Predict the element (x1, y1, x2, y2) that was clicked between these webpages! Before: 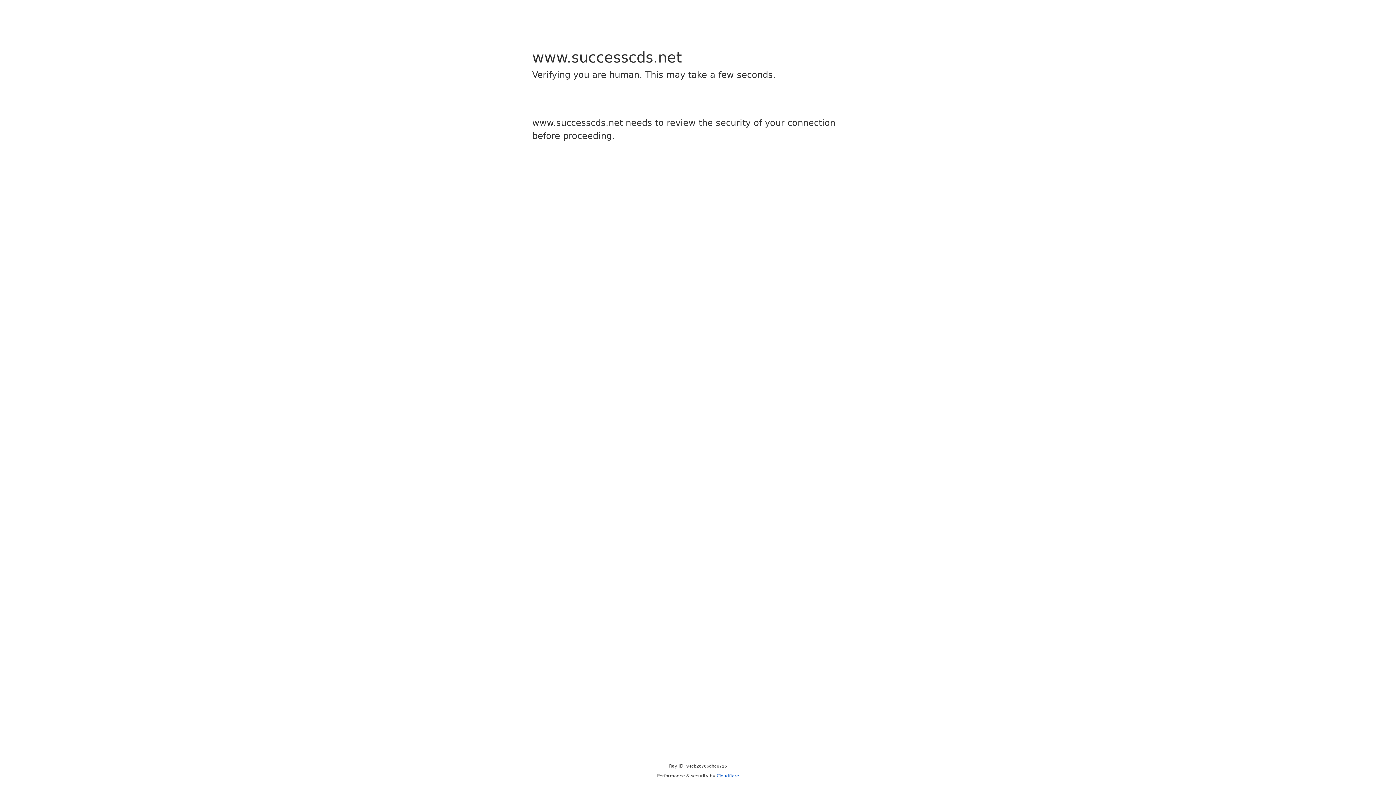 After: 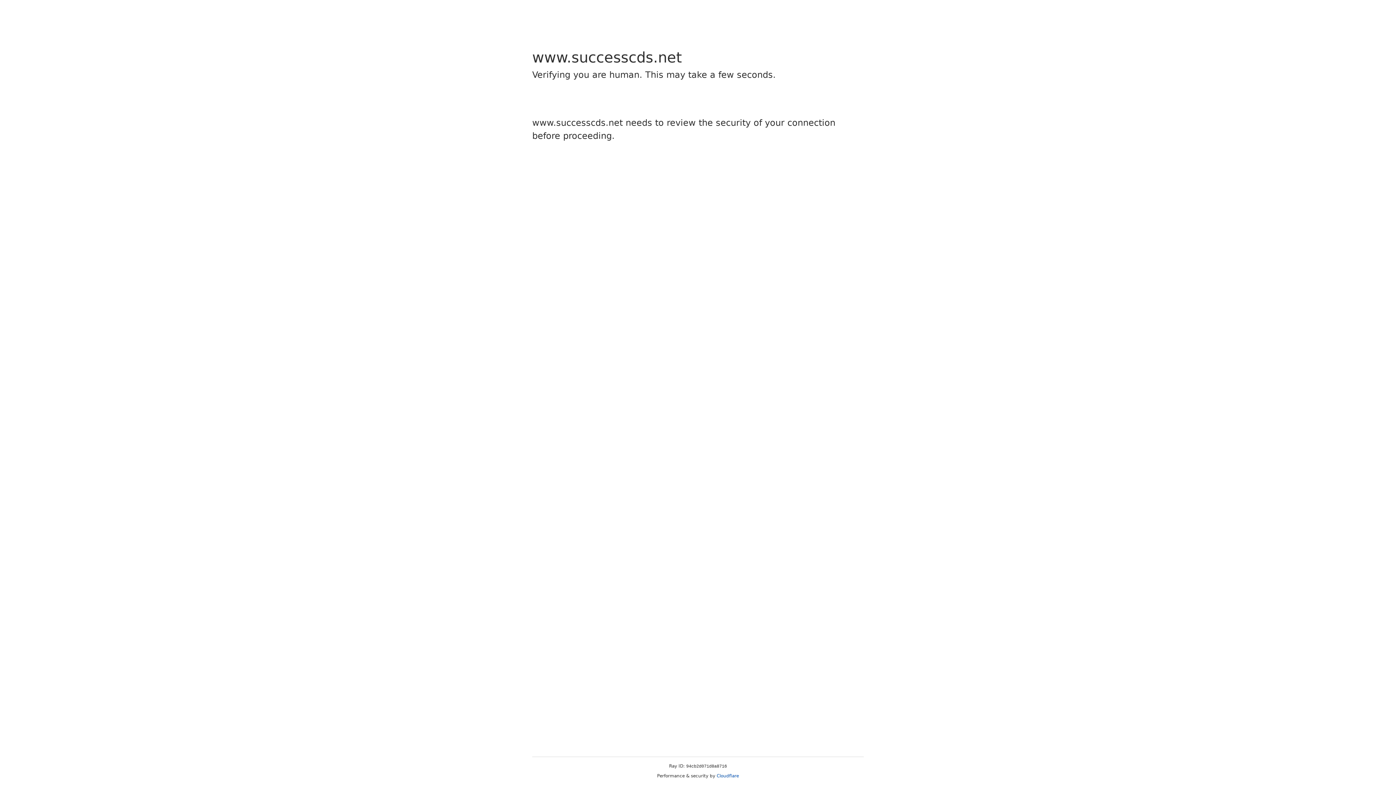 Action: bbox: (716, 773, 739, 778) label: Cloudflare